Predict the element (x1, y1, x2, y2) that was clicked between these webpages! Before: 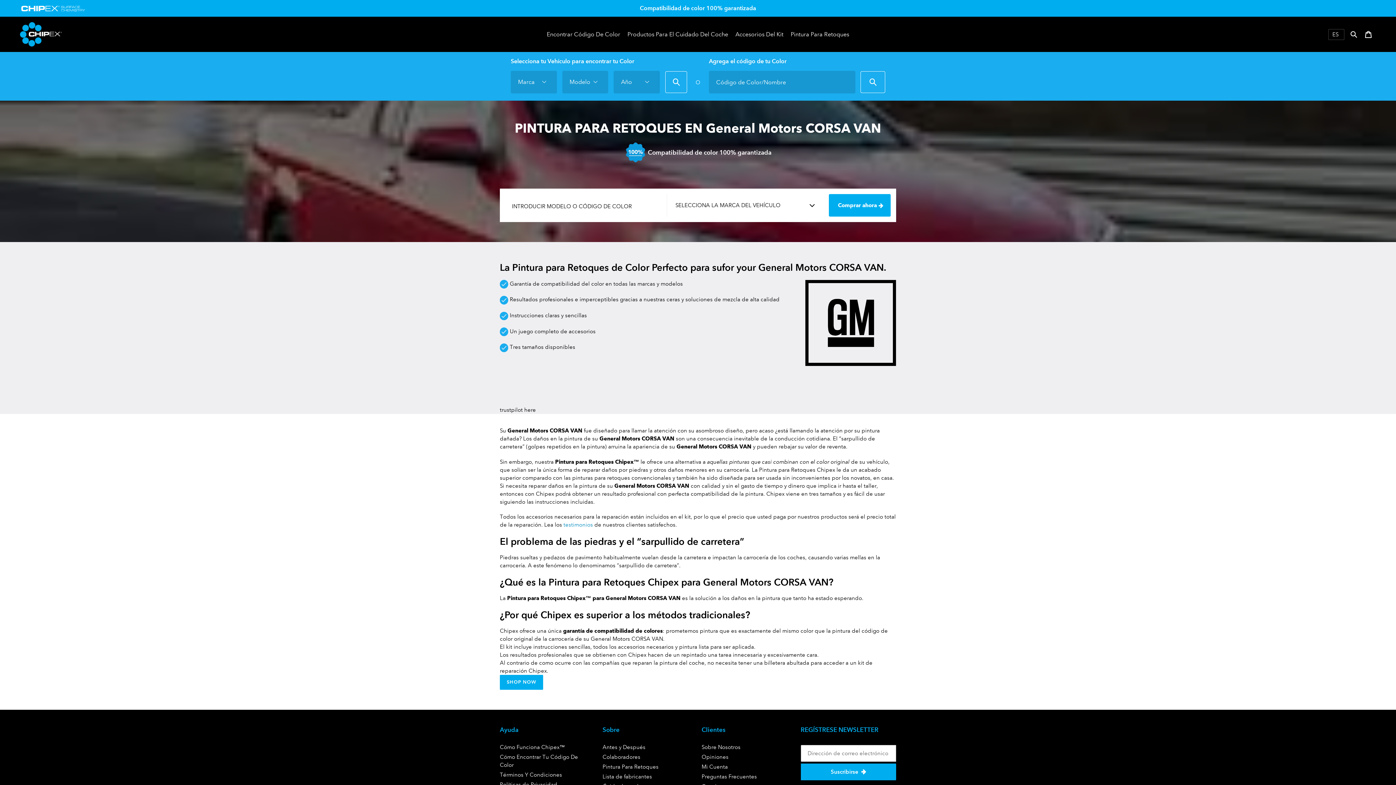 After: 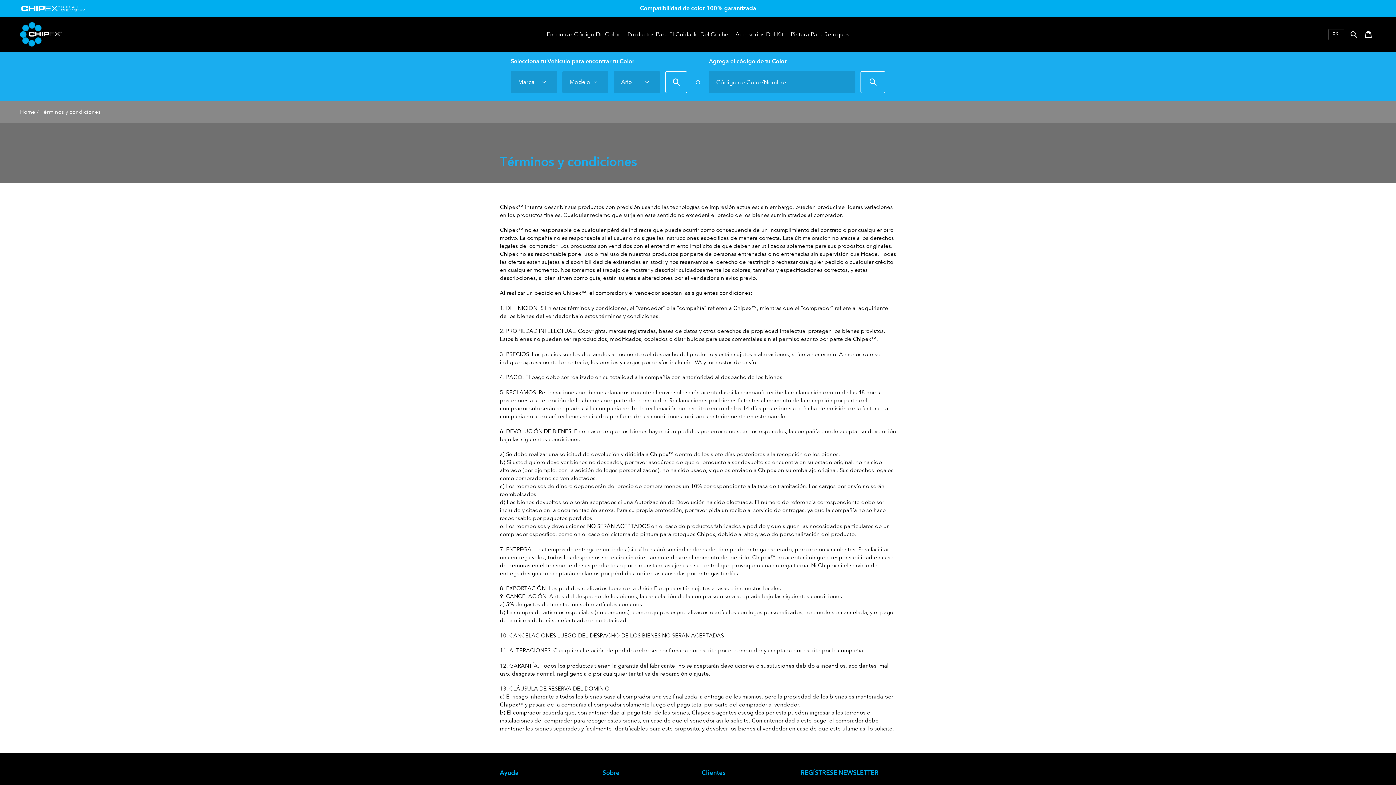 Action: bbox: (500, 771, 562, 778) label: Términos Y Condiciones